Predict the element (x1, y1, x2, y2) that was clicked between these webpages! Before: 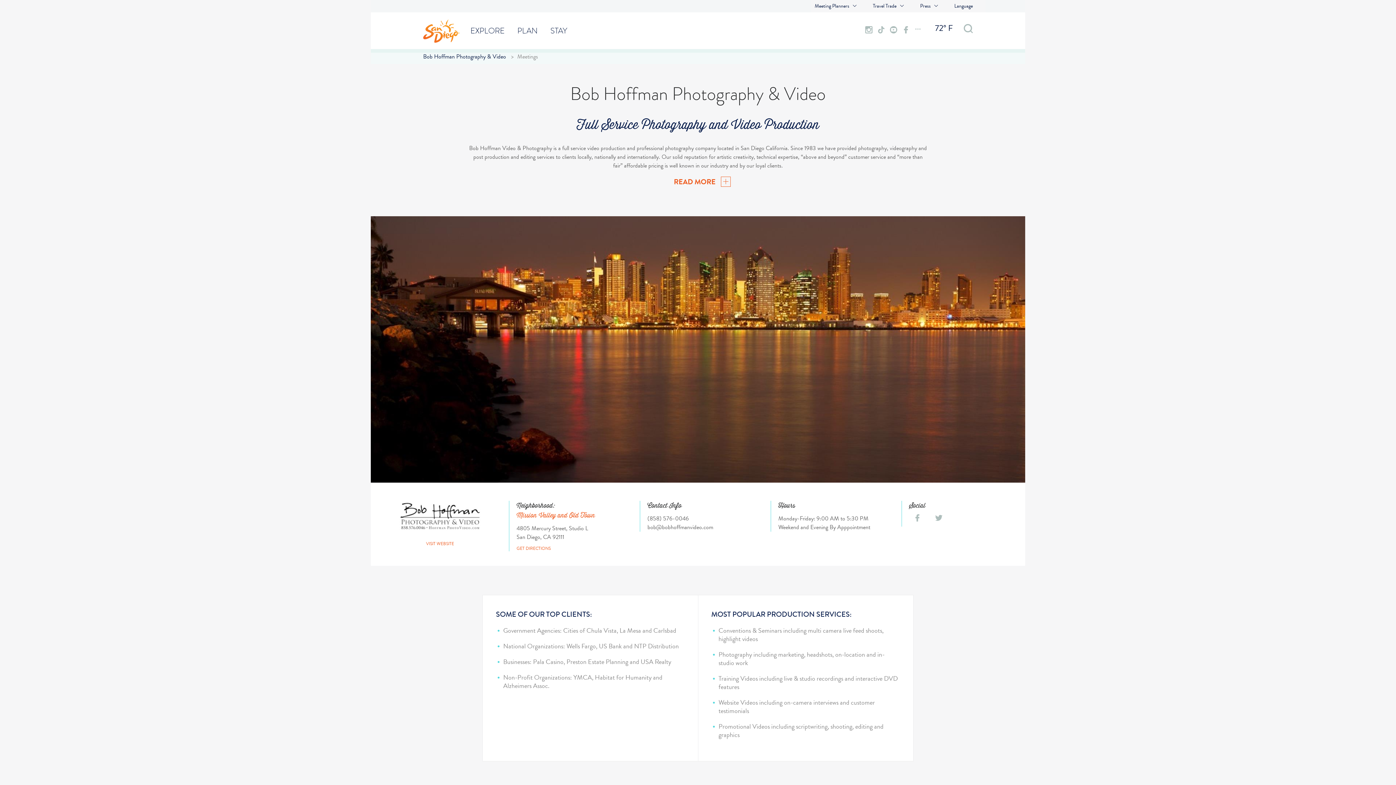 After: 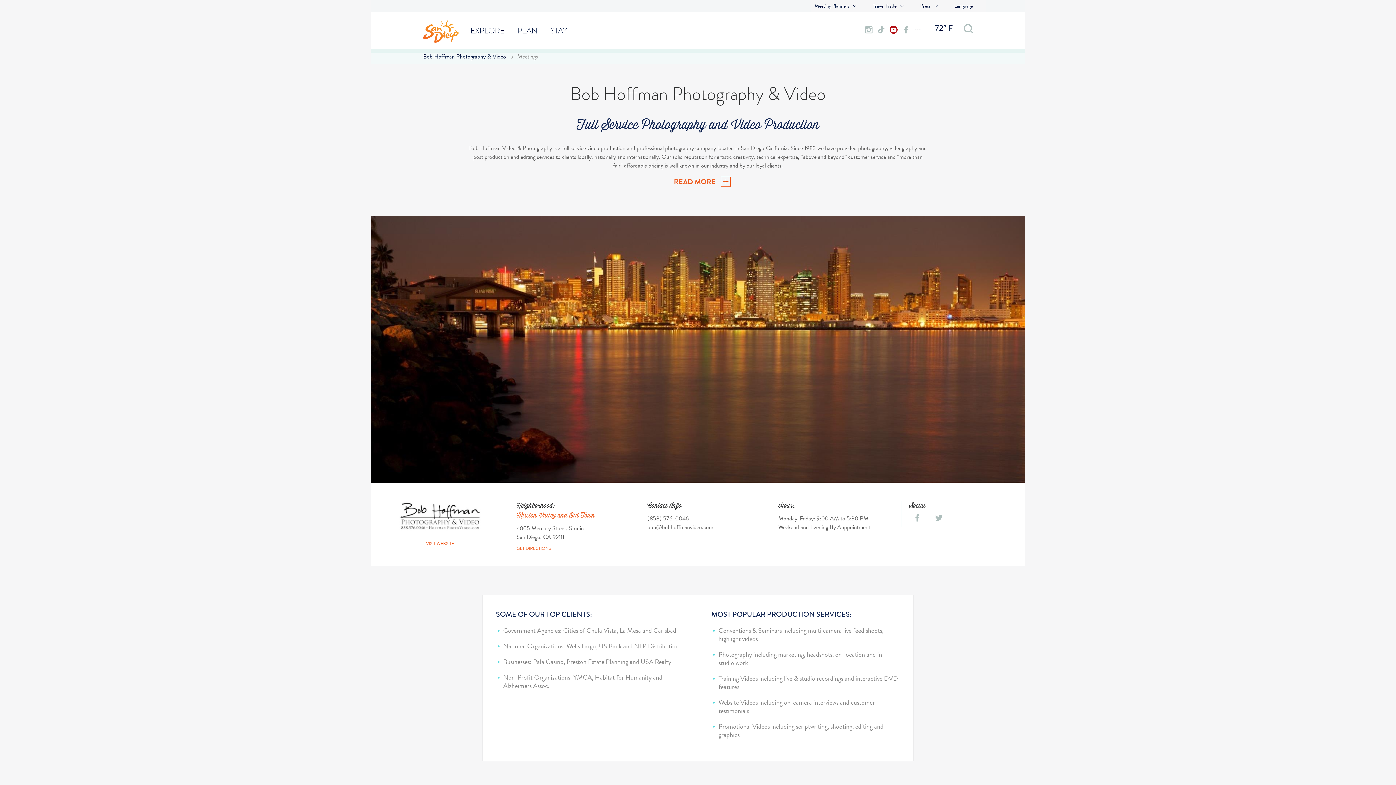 Action: bbox: (890, 26, 897, 34)